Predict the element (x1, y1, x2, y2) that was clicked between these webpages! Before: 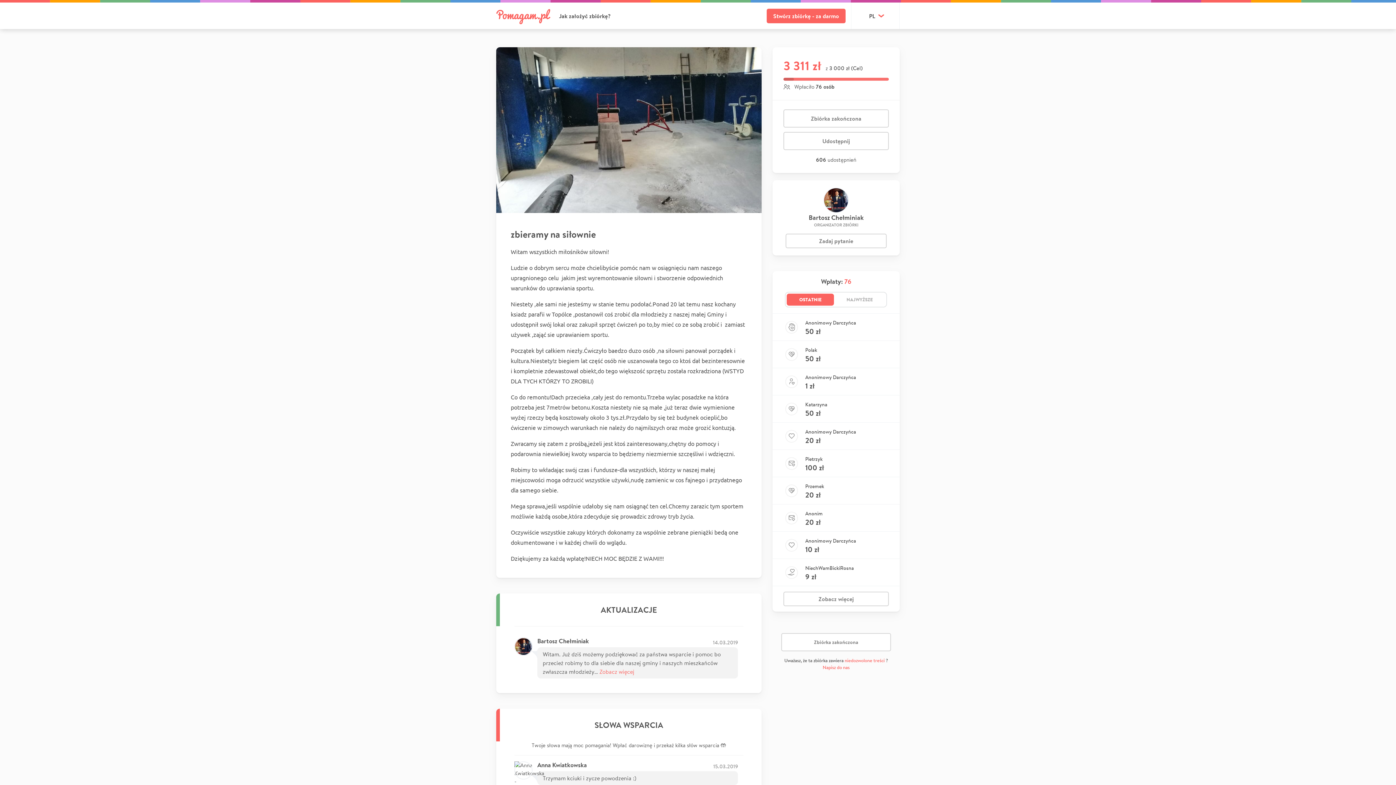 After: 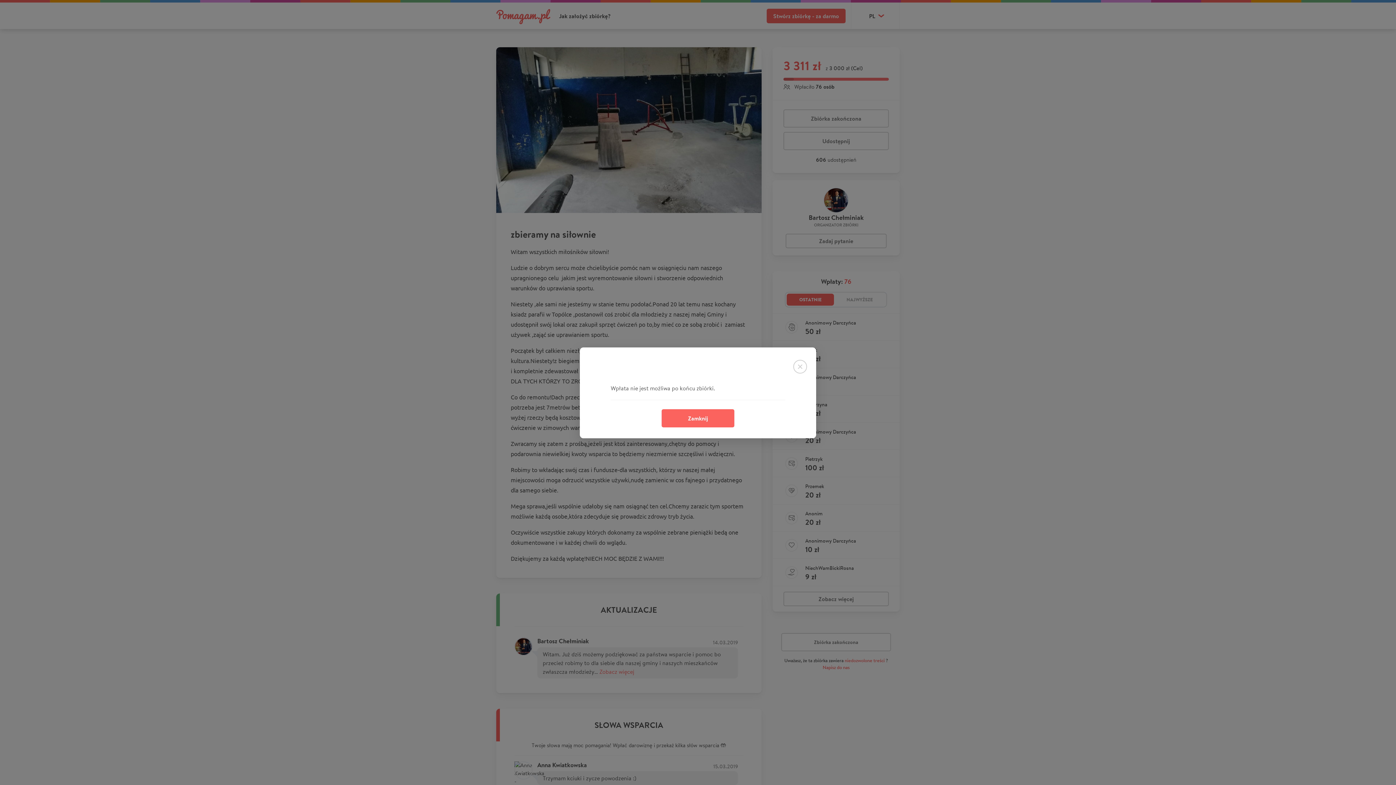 Action: bbox: (781, 633, 891, 651) label: Zbiórka zakończona